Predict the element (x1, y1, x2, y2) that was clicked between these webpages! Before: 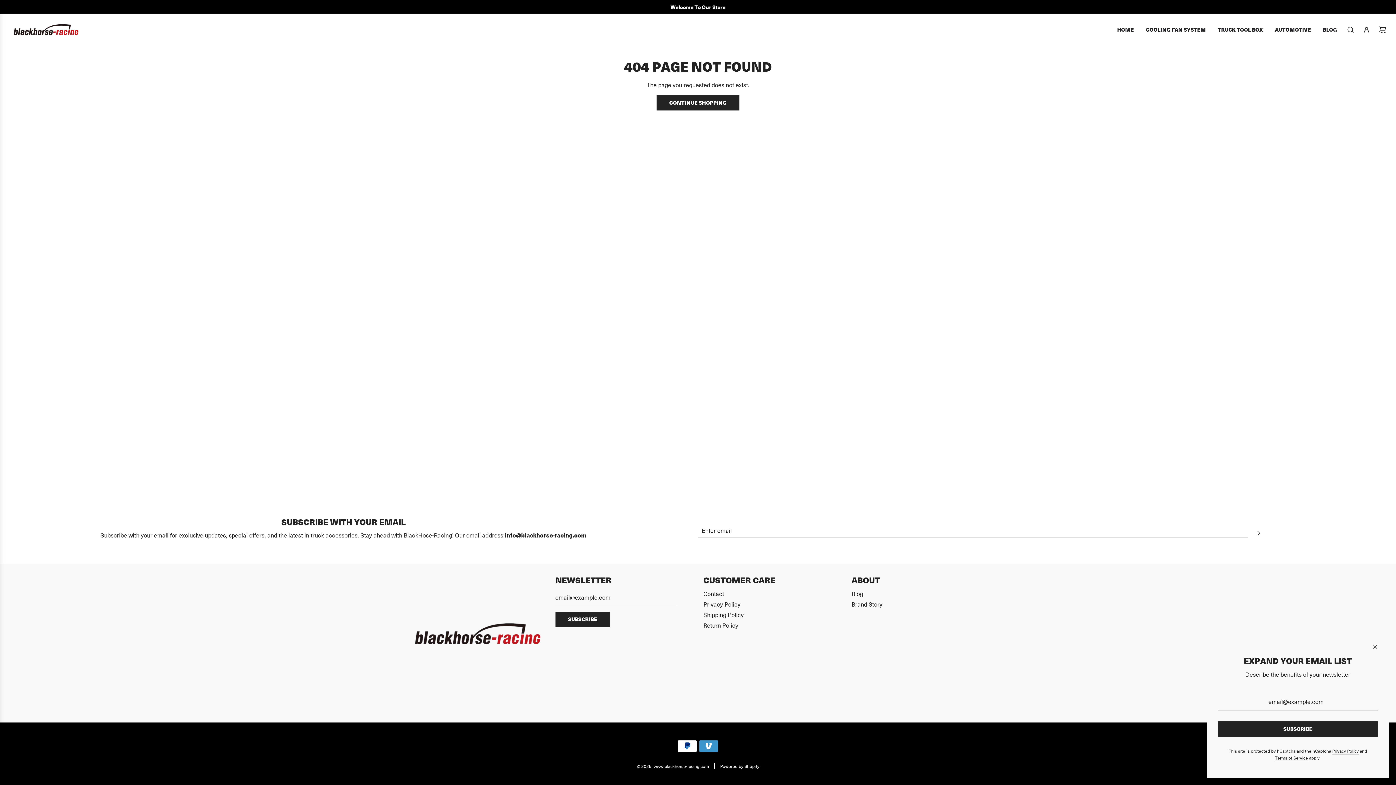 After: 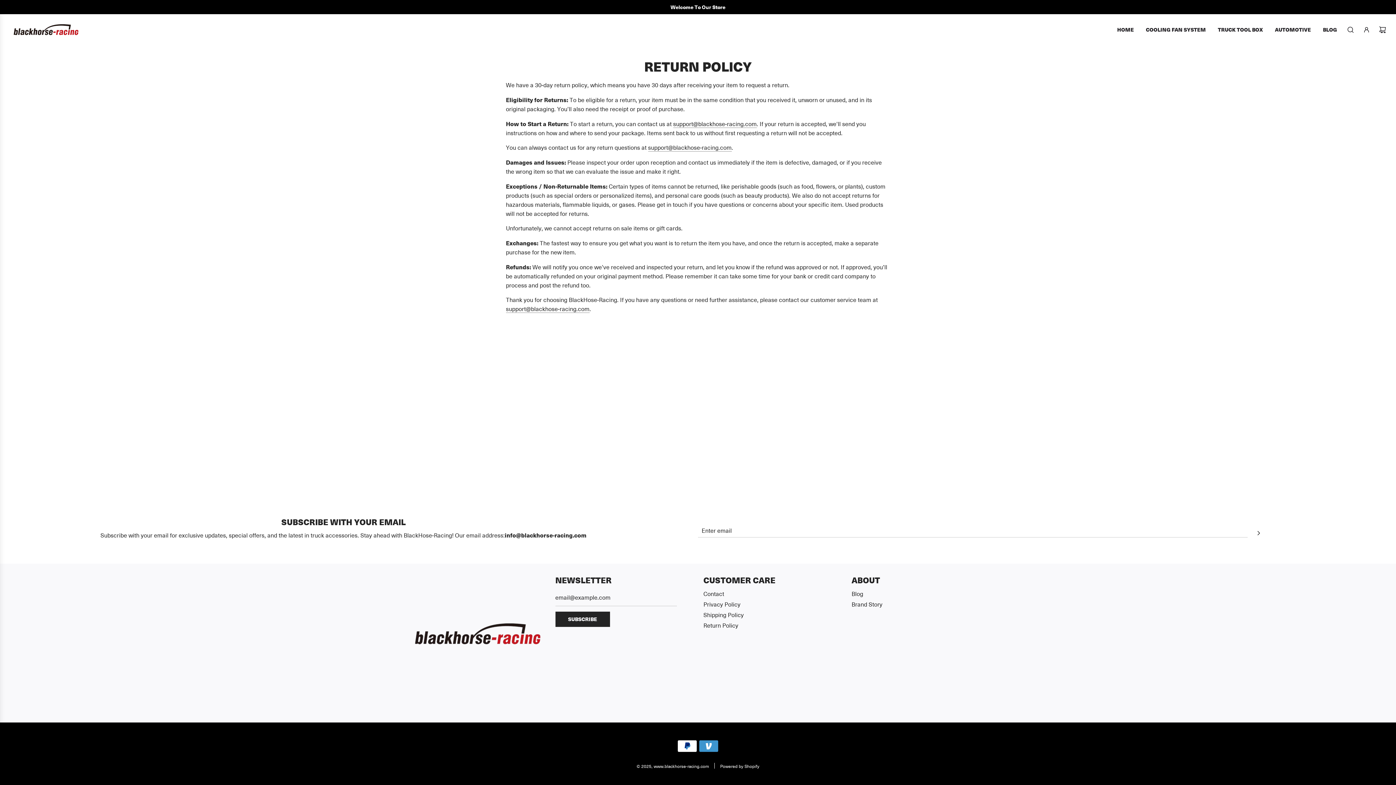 Action: bbox: (703, 621, 738, 629) label: Return Policy